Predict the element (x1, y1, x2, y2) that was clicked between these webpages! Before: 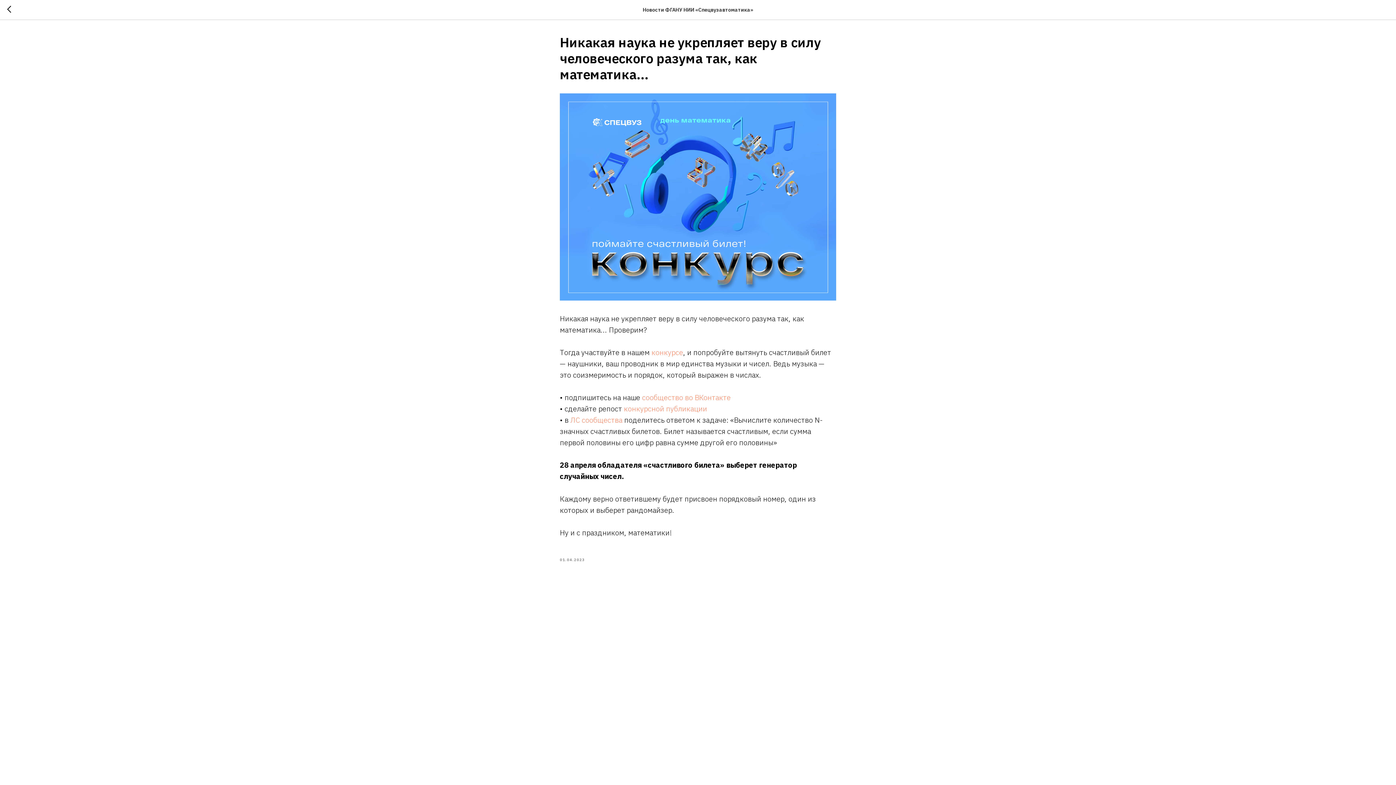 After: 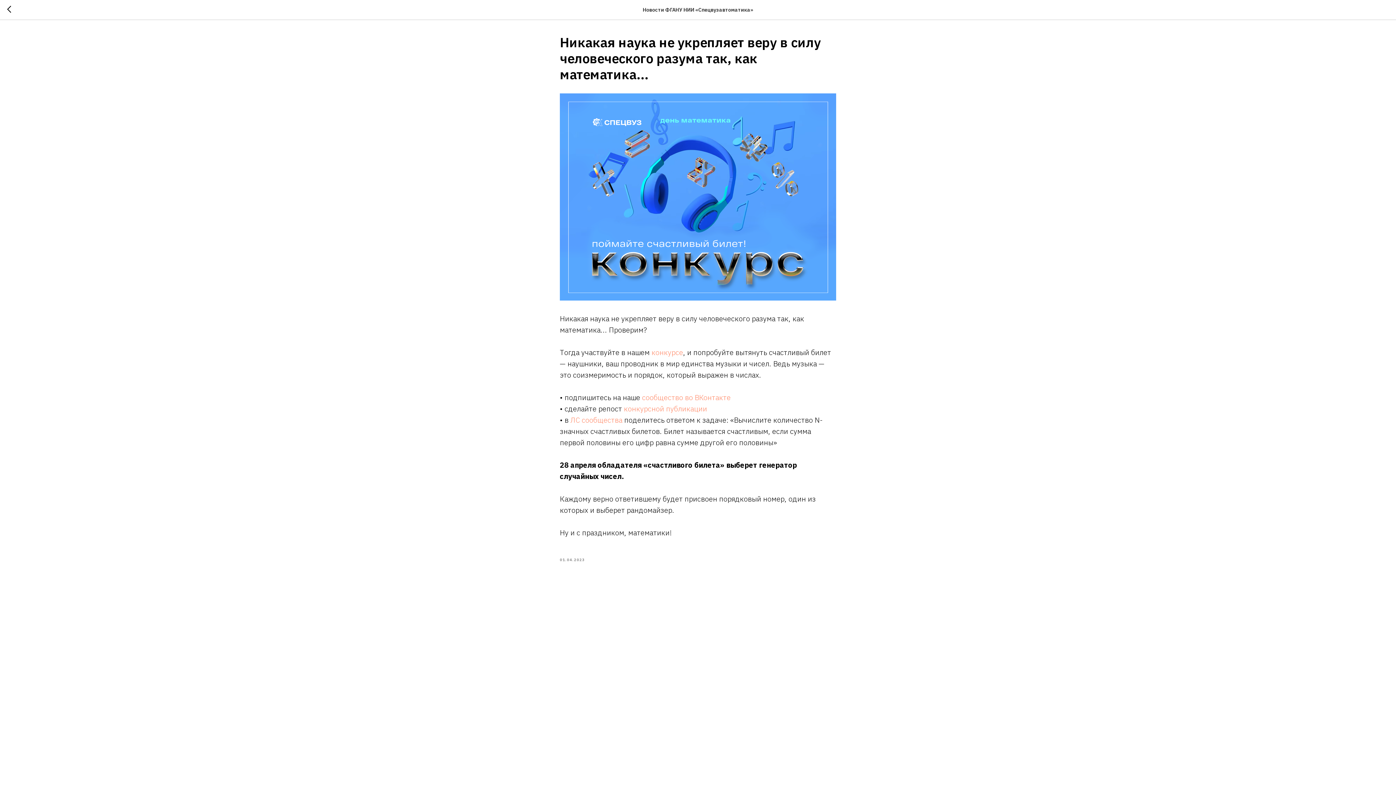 Action: bbox: (642, 392, 730, 402) label: сообщество во ВКонтакте